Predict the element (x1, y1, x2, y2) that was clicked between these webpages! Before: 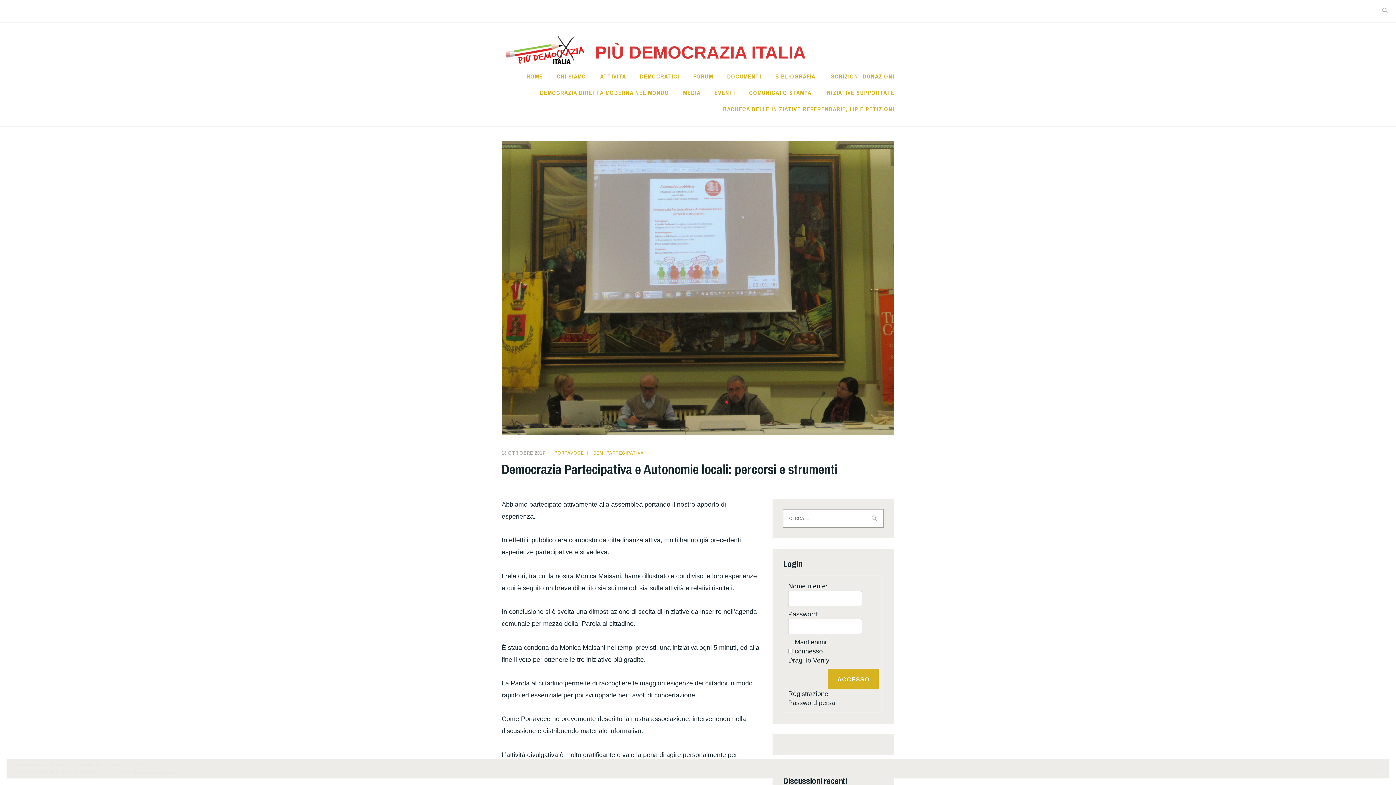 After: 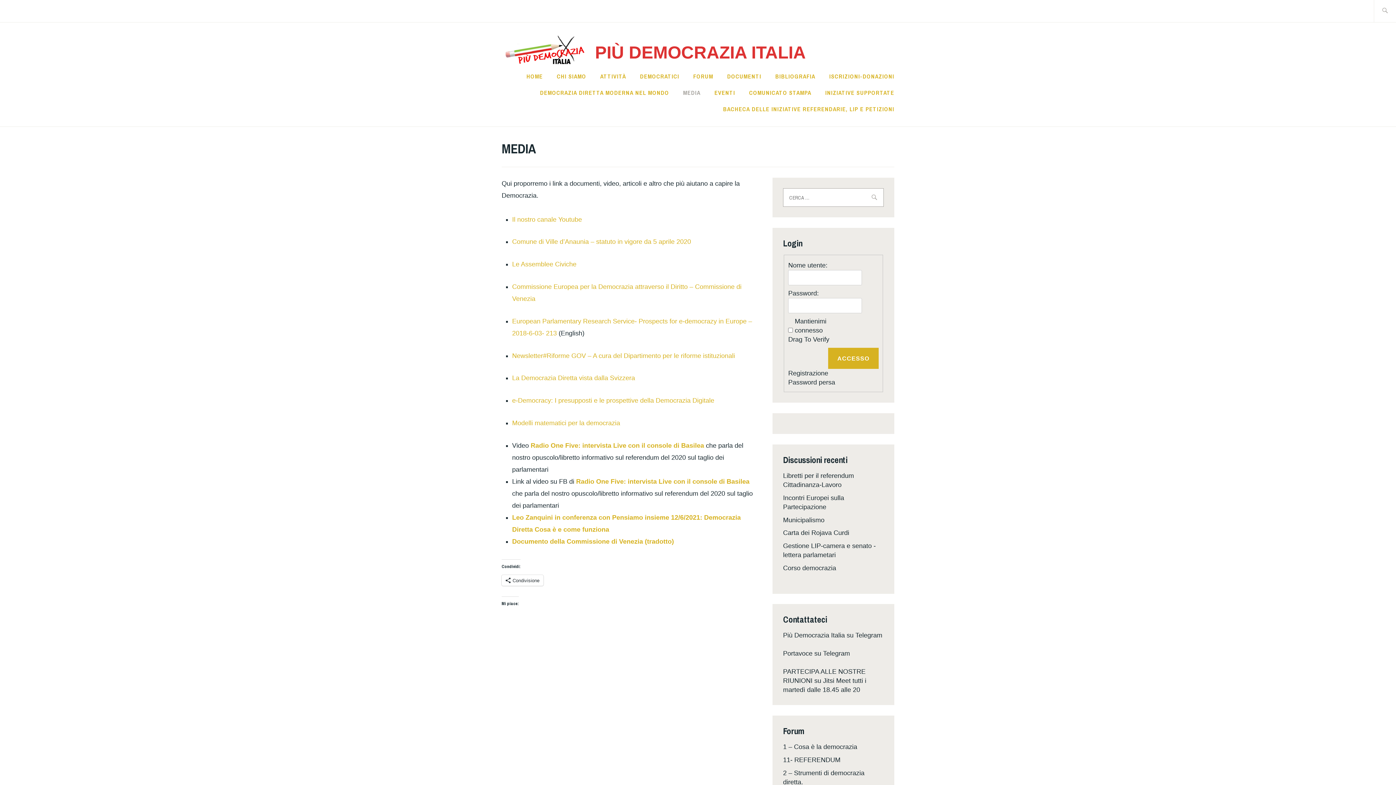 Action: label: MEDIA bbox: (683, 87, 700, 98)